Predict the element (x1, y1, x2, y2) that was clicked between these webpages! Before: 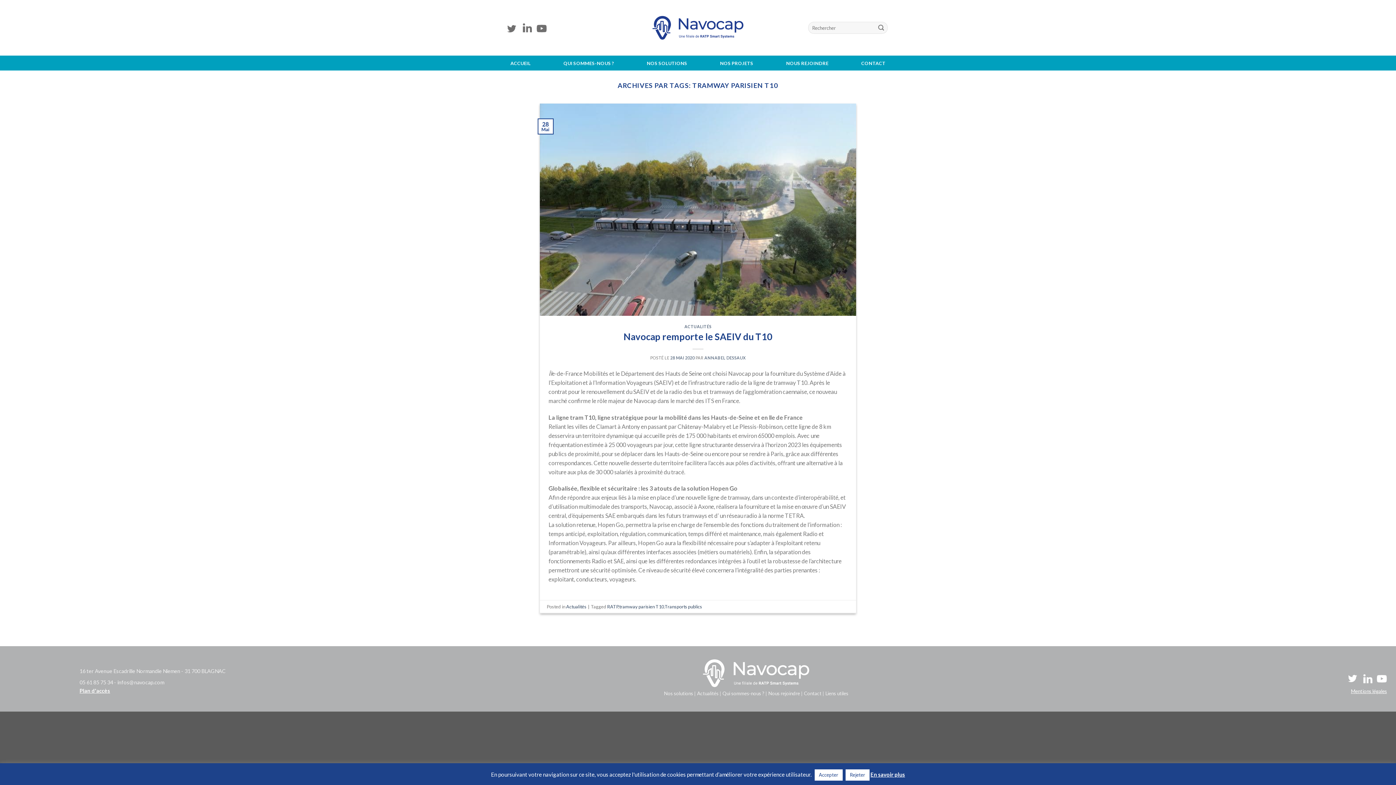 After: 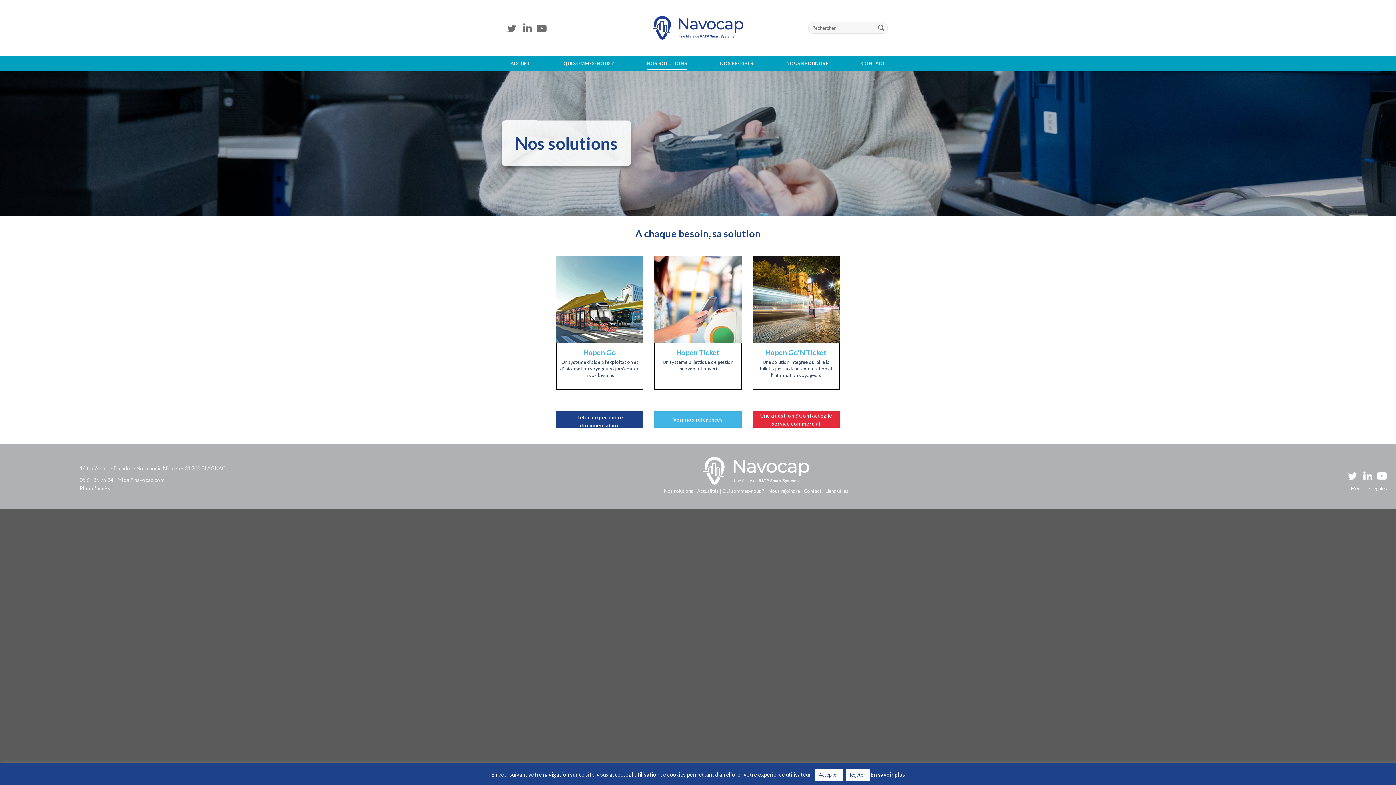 Action: bbox: (664, 691, 693, 696) label: Nos solutions